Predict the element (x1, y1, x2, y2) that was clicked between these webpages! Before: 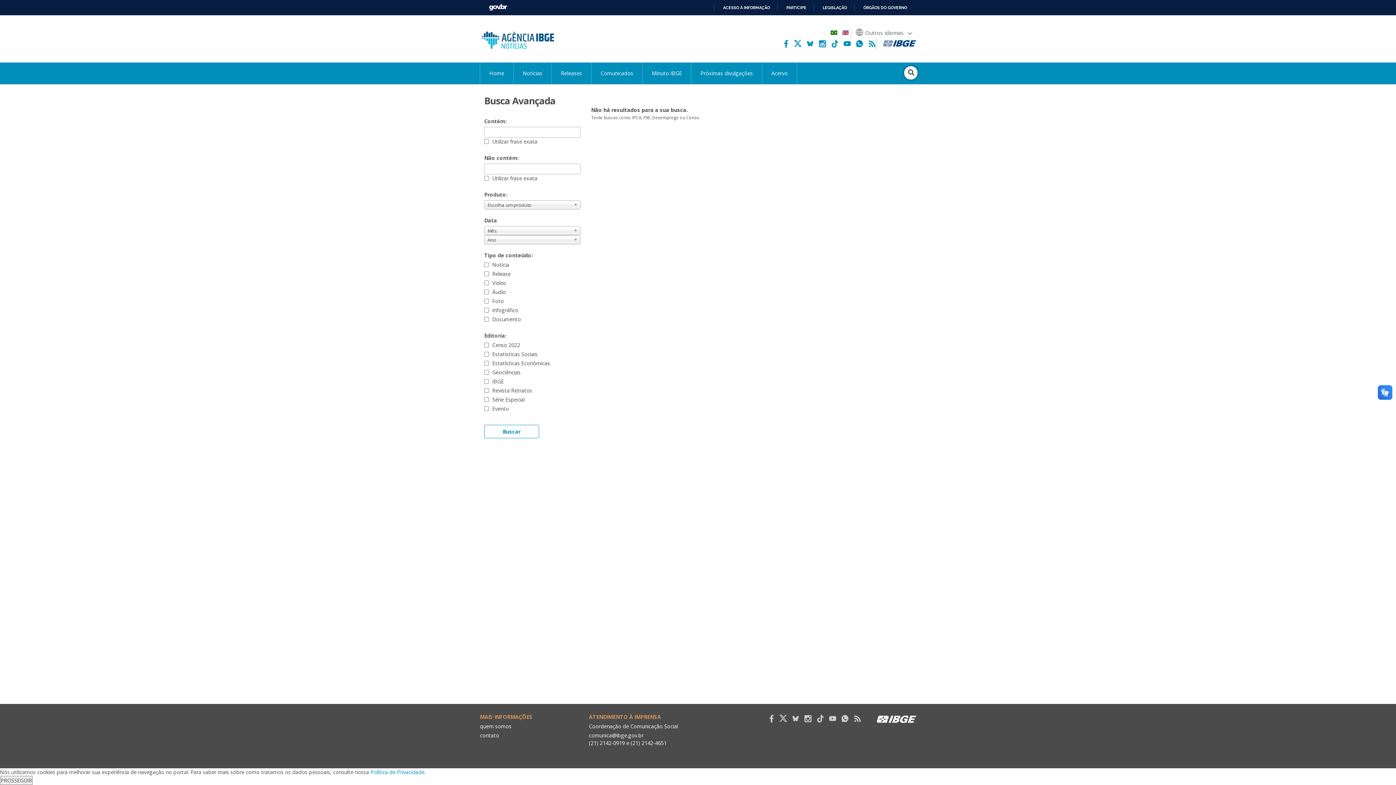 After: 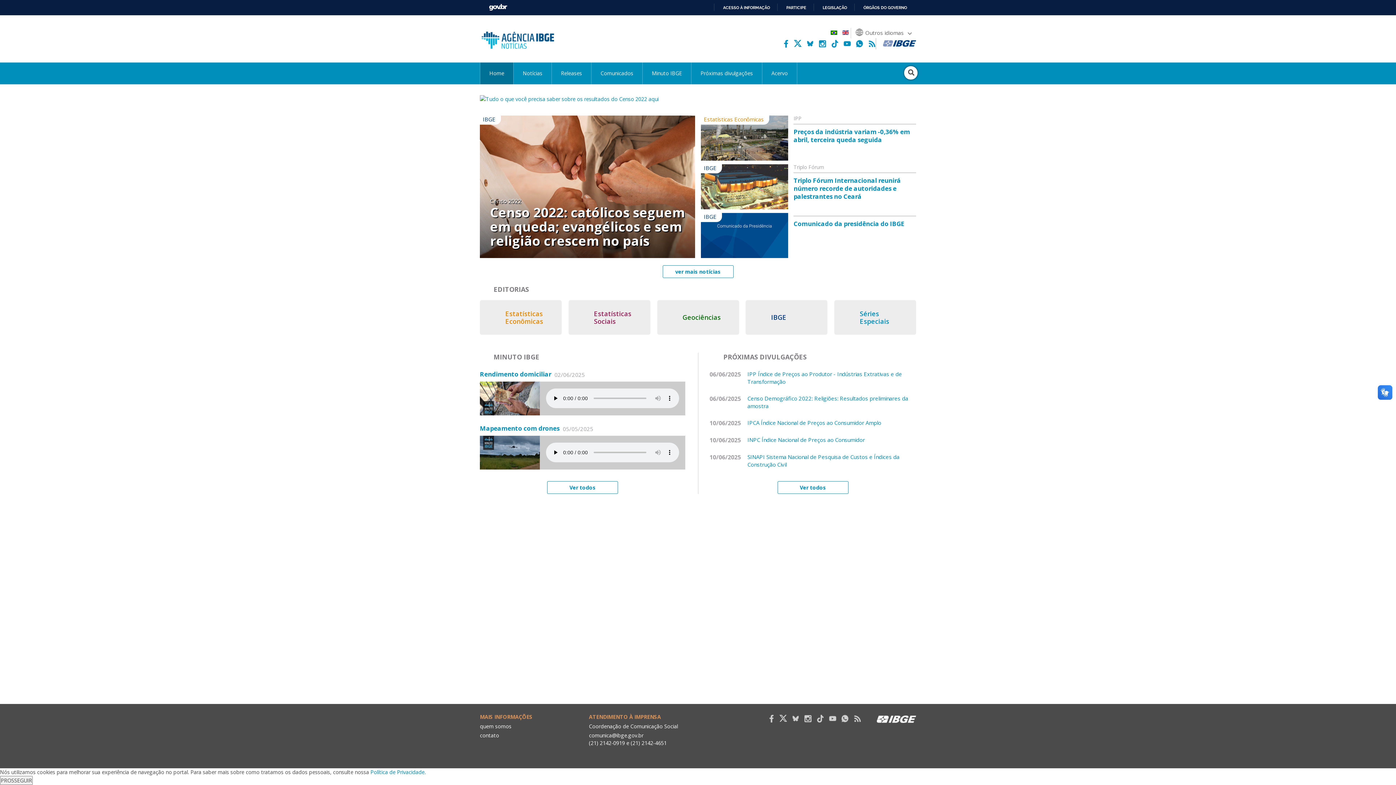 Action: bbox: (830, 30, 838, 37) label:  